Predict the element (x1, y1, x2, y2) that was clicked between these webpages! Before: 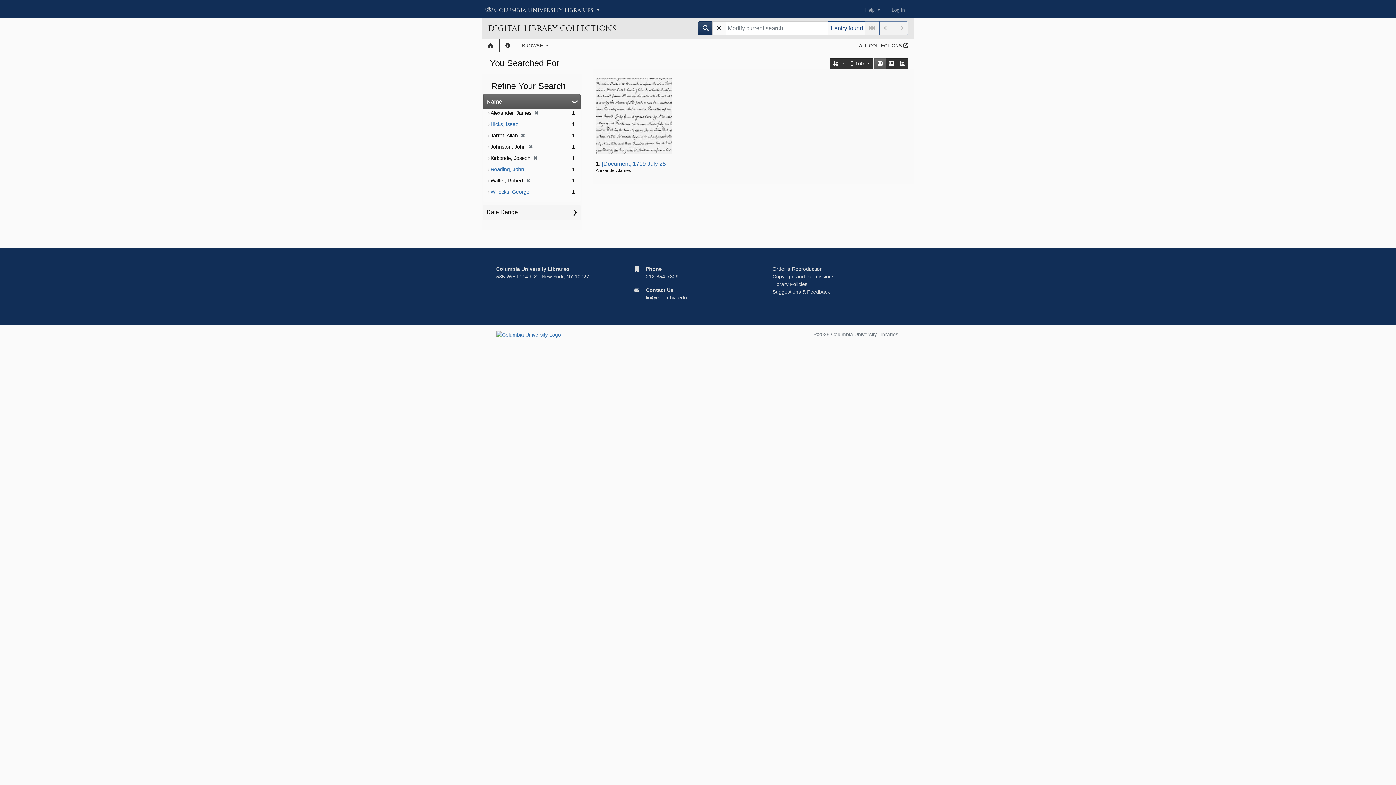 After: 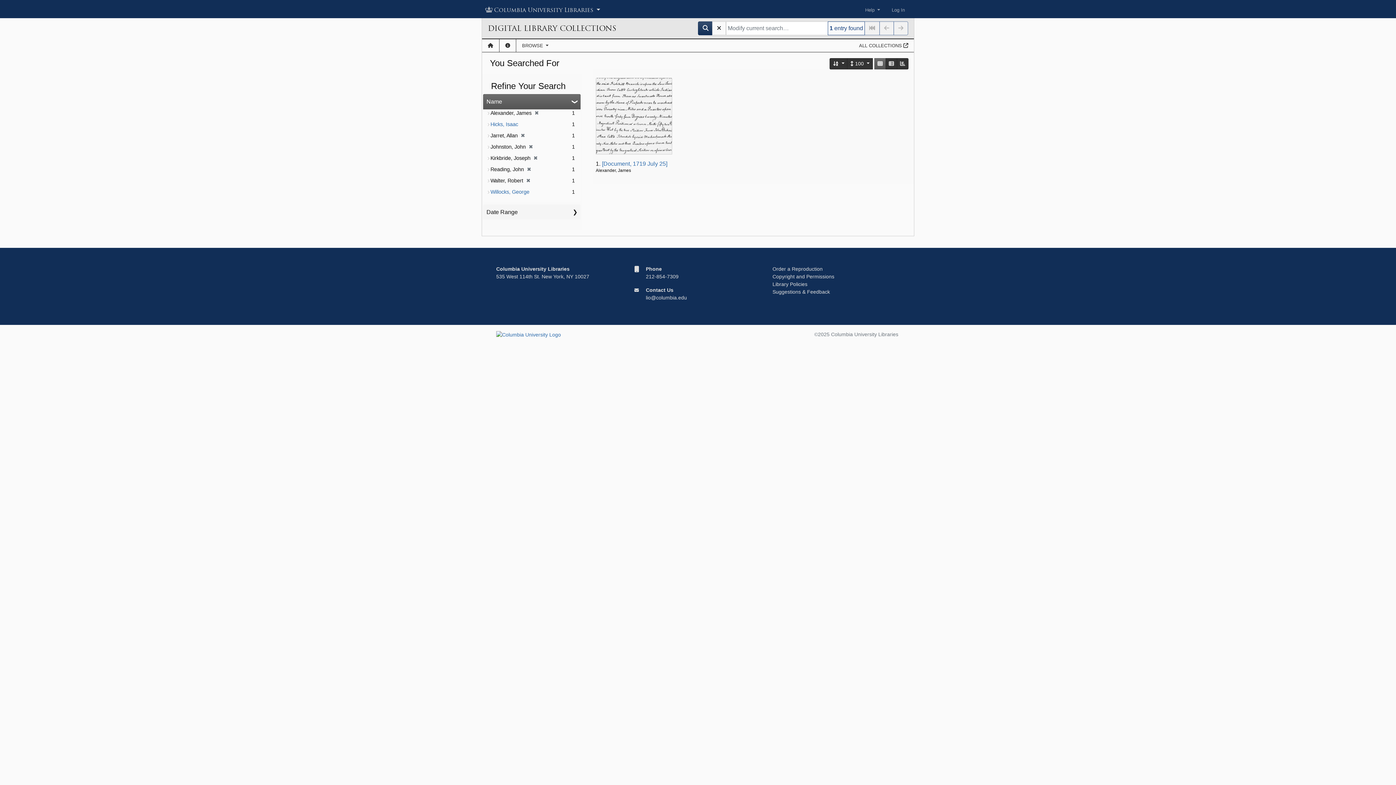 Action: label: Reading, John bbox: (490, 166, 524, 172)